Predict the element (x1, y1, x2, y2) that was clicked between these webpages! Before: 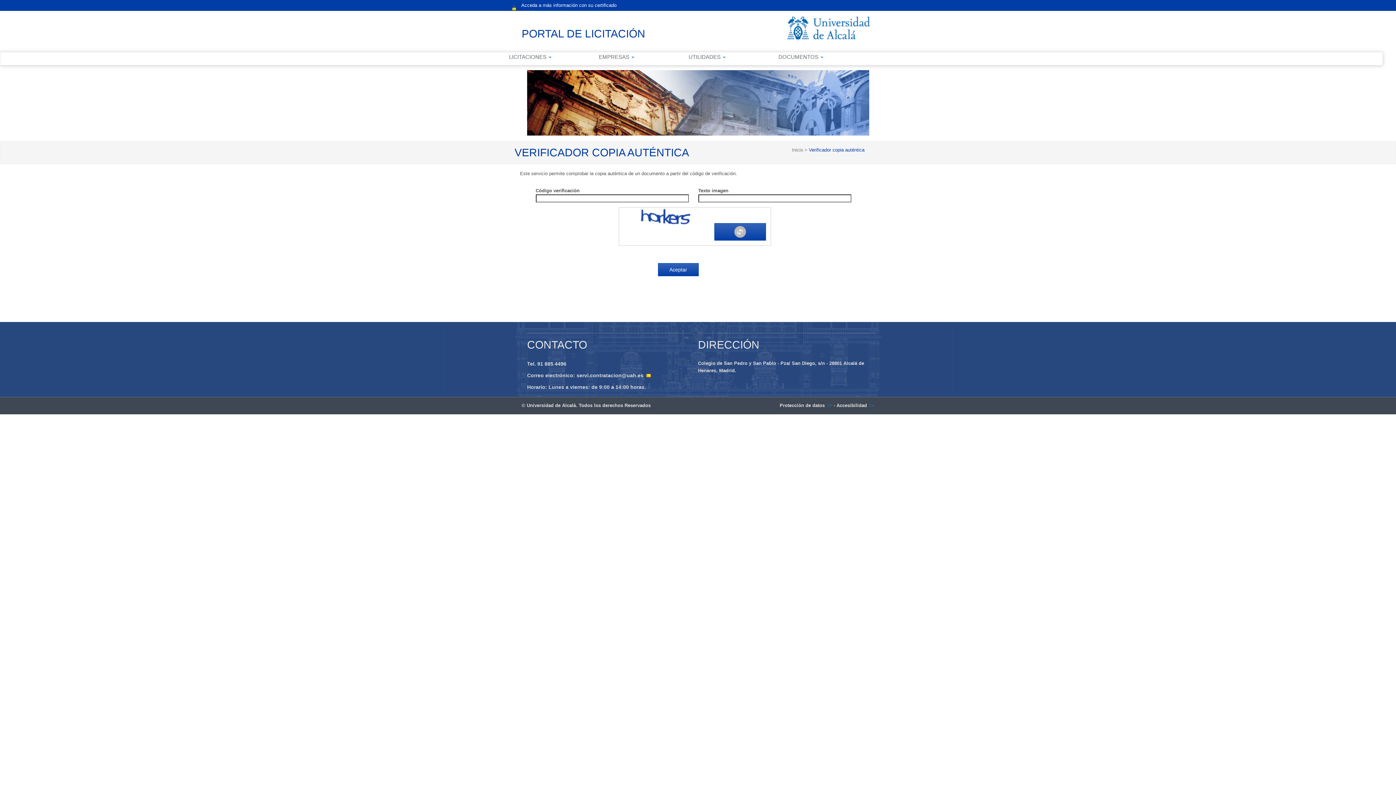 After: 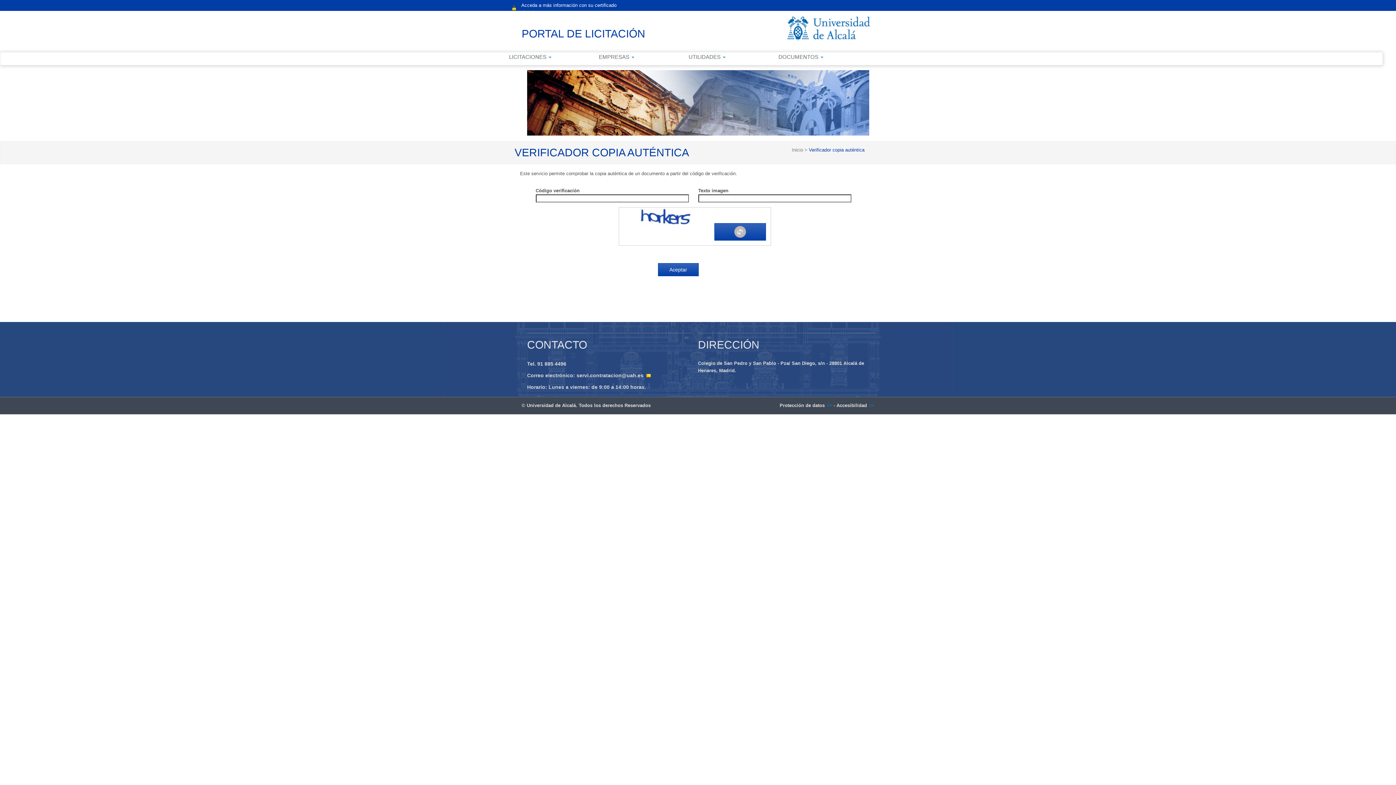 Action: bbox: (836, 402, 874, 408) label: Accesibilidad